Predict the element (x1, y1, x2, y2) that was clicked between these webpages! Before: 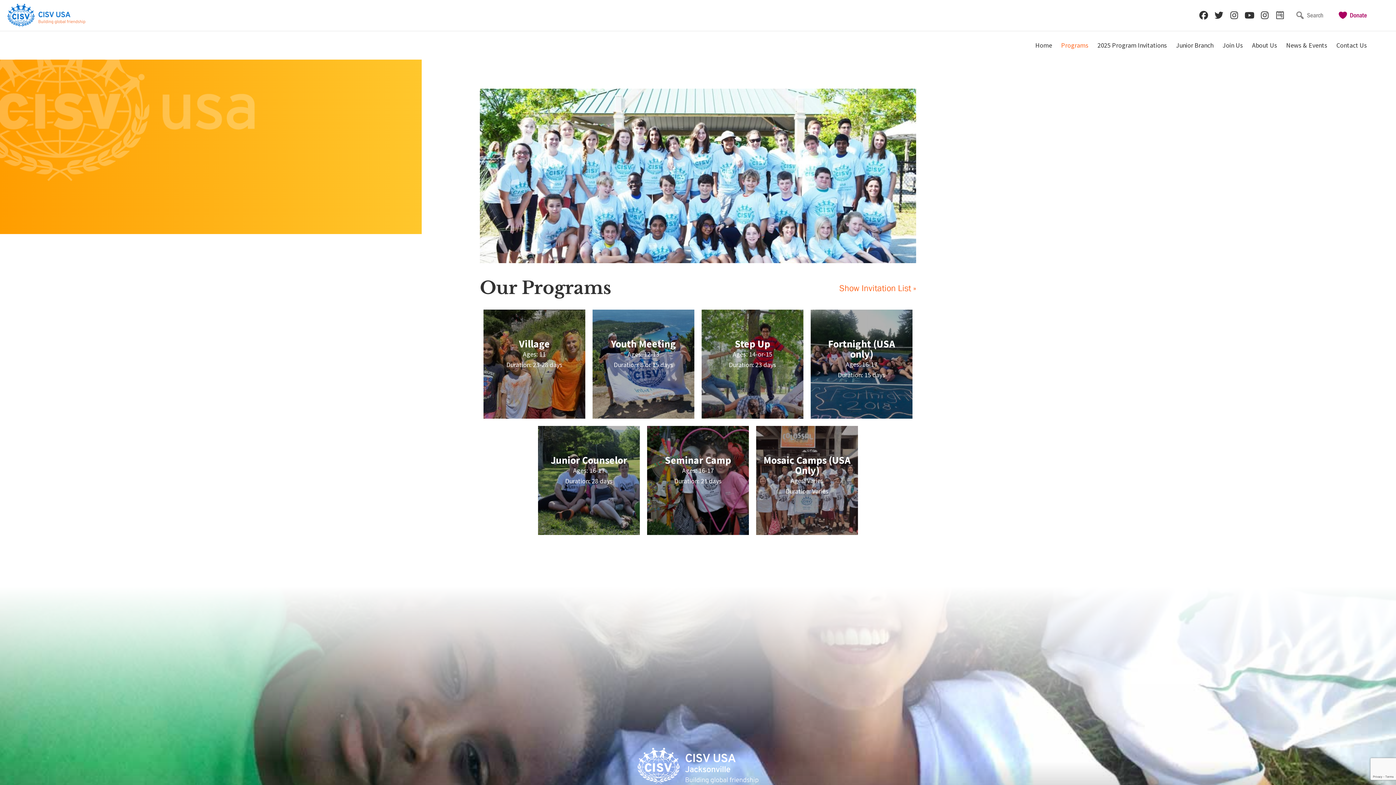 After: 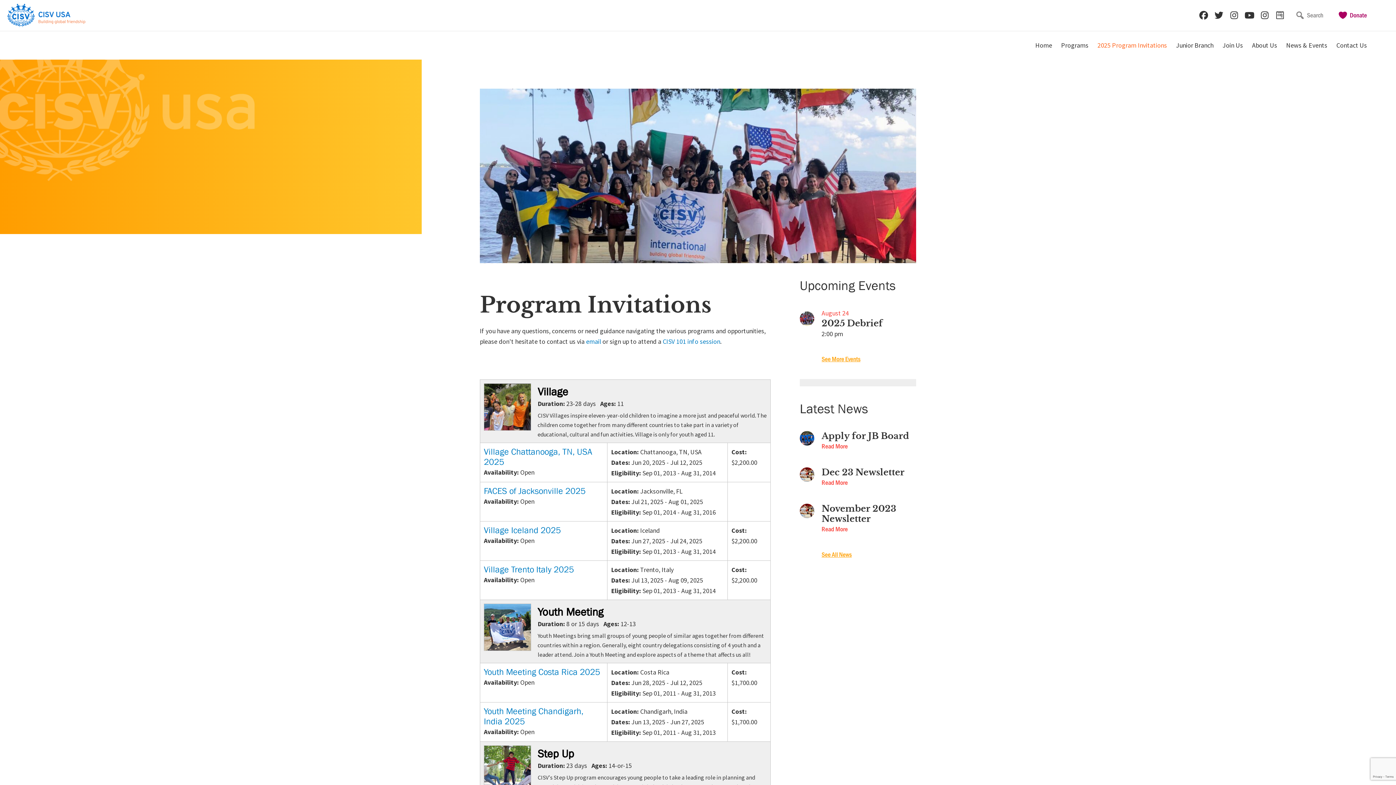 Action: label: 2025 Program Invitations bbox: (1094, 38, 1170, 52)